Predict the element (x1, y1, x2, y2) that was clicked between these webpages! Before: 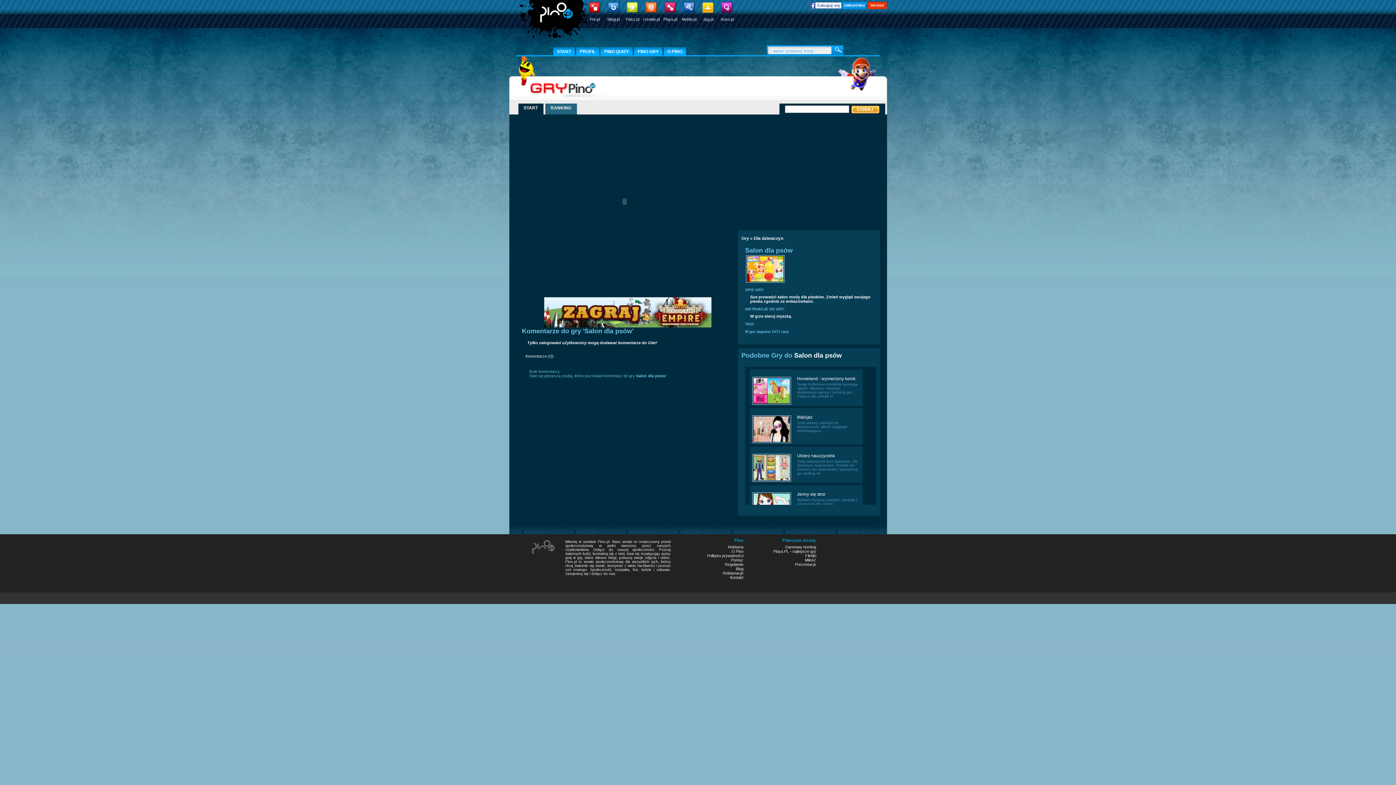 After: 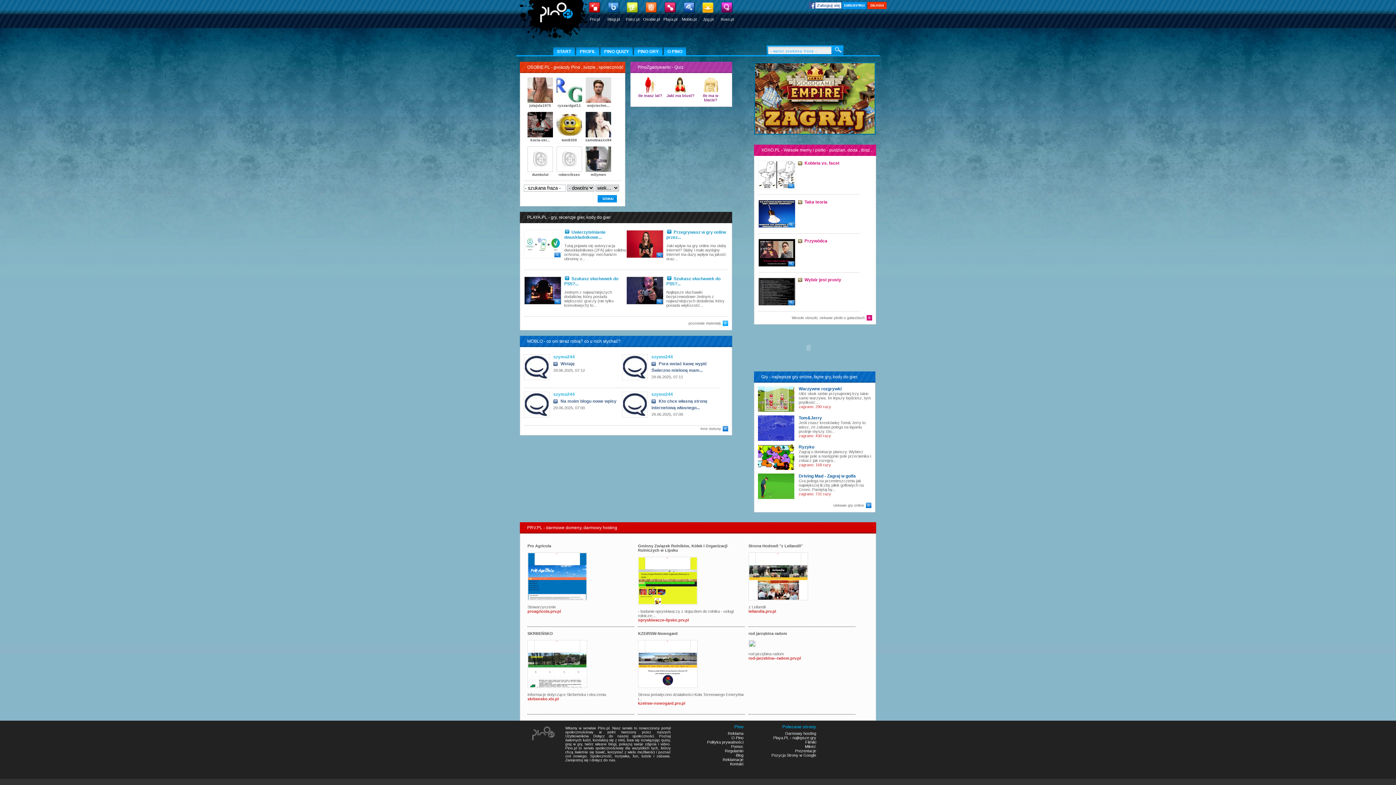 Action: bbox: (534, 19, 574, 24)